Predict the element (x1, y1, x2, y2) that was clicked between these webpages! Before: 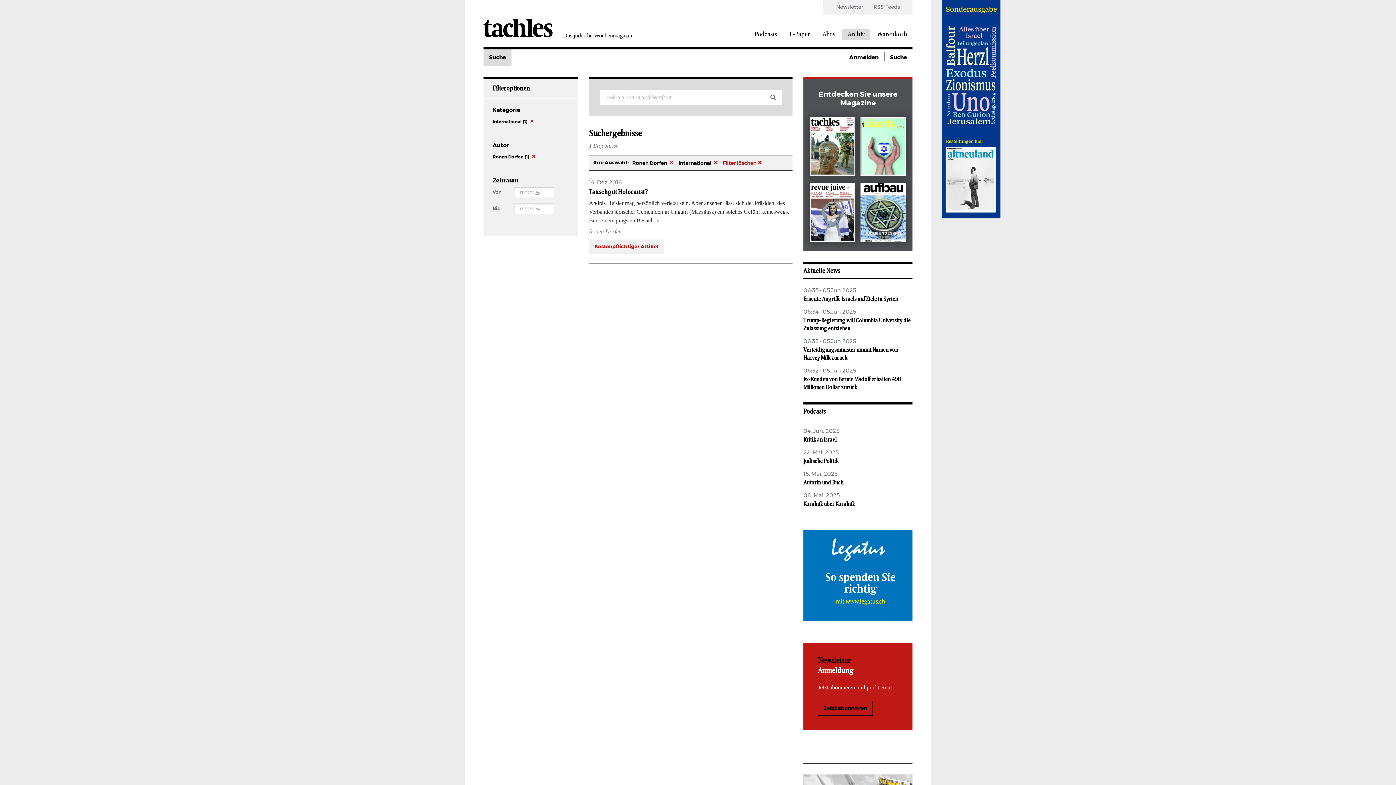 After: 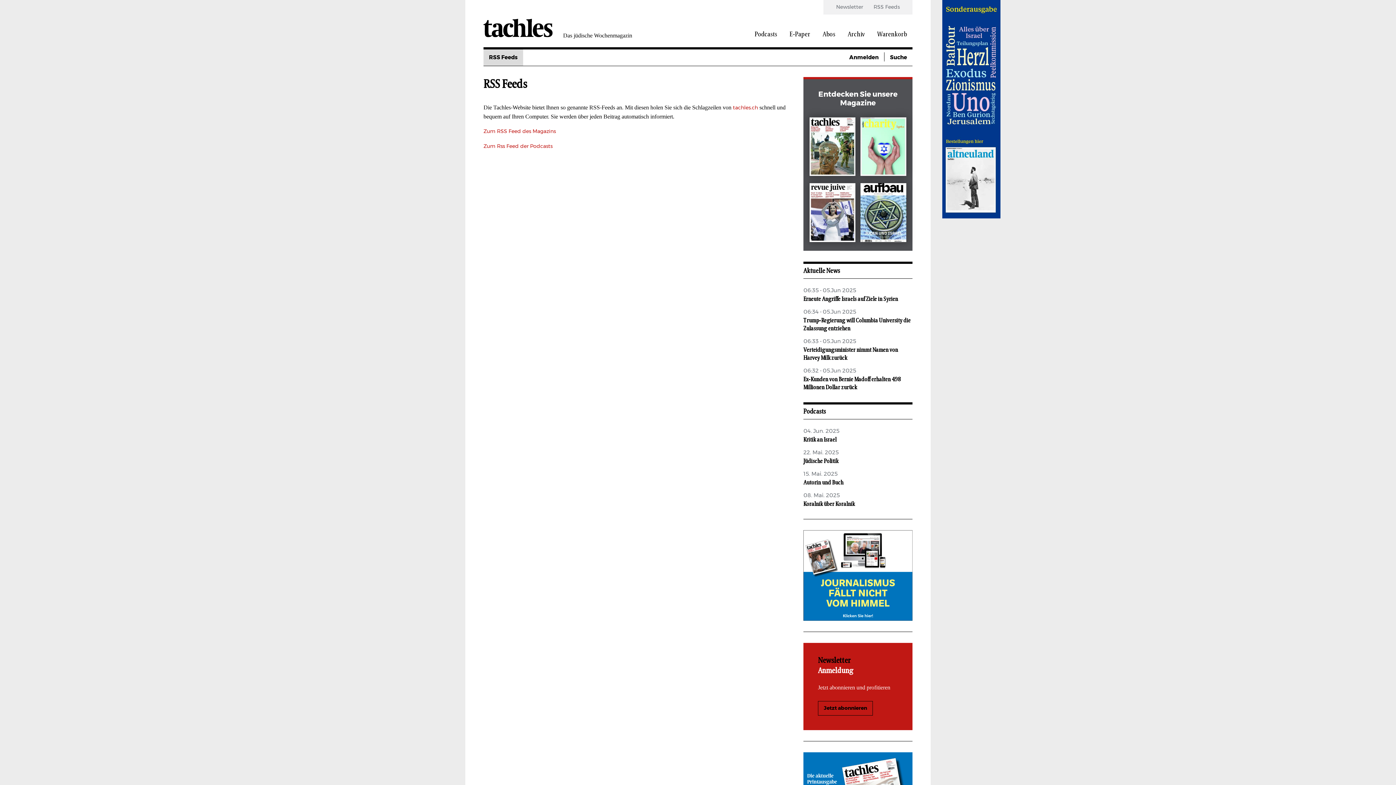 Action: bbox: (873, 0, 900, 14) label: RSS Feeds